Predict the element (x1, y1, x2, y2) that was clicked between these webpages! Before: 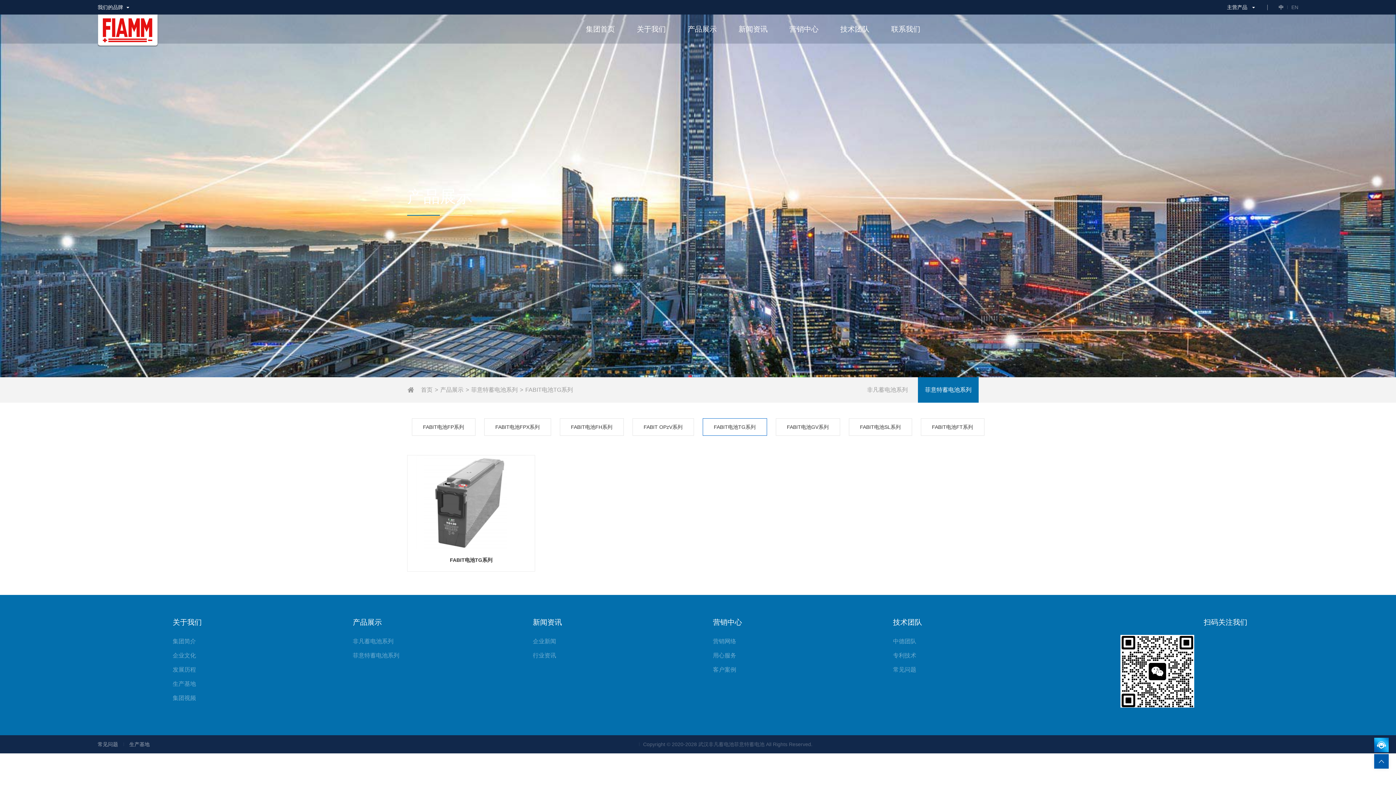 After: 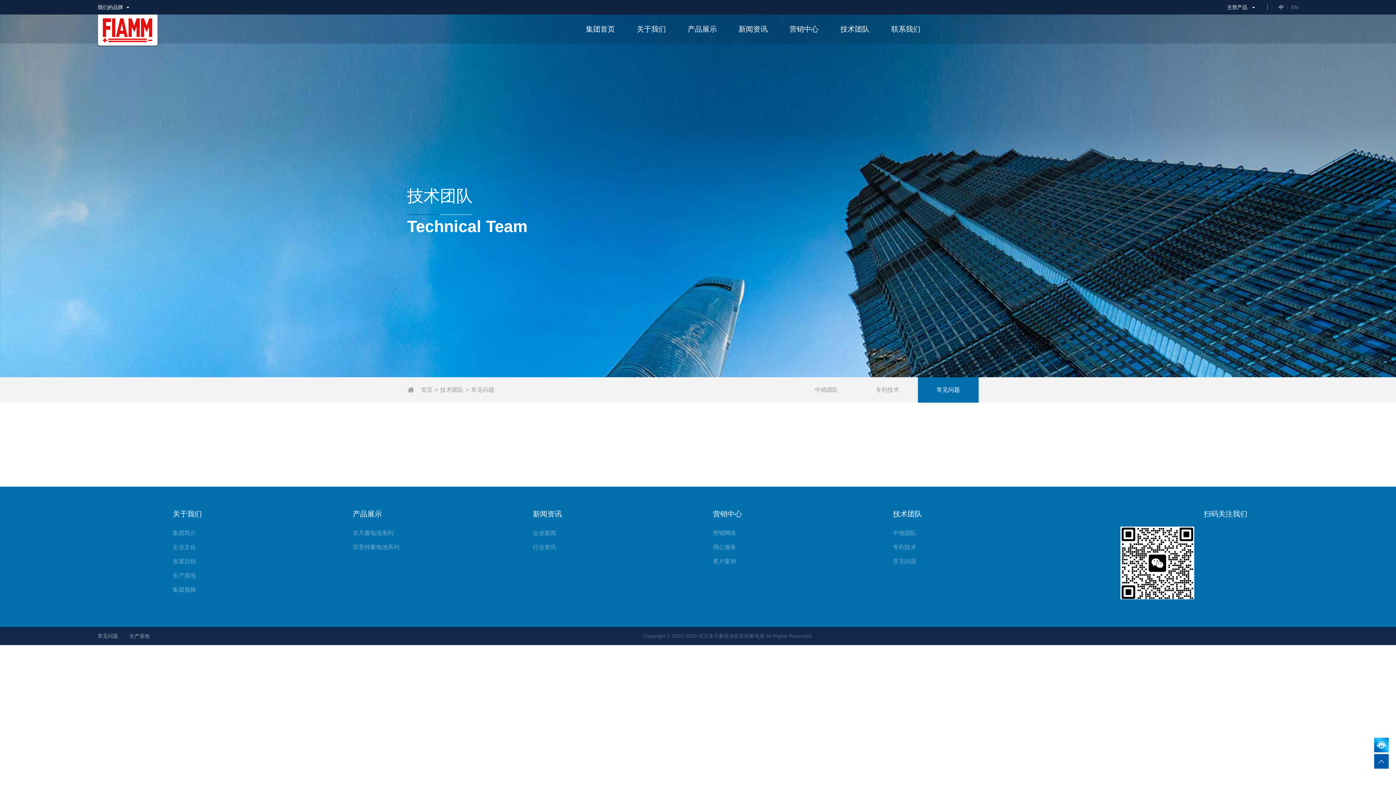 Action: label: 常见问题 bbox: (97, 735, 118, 753)